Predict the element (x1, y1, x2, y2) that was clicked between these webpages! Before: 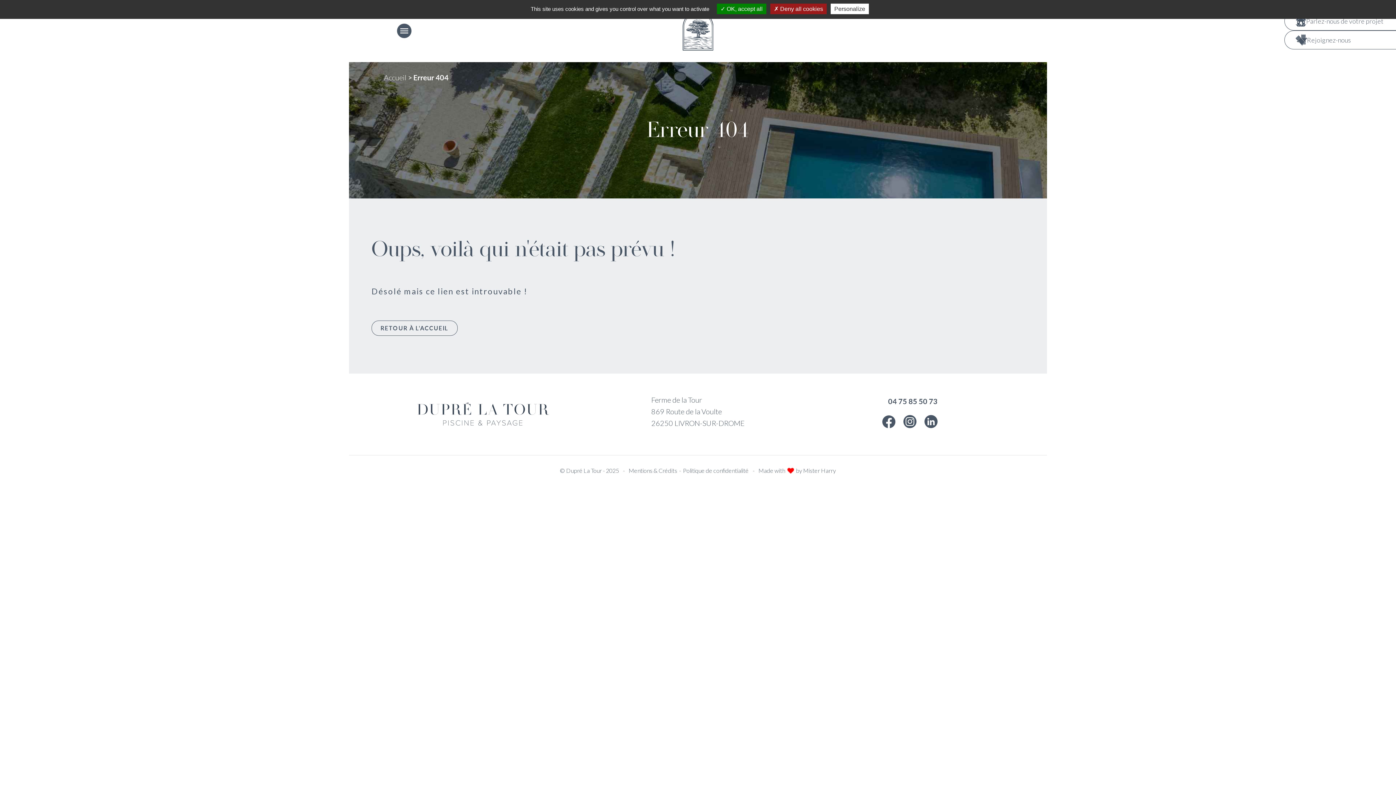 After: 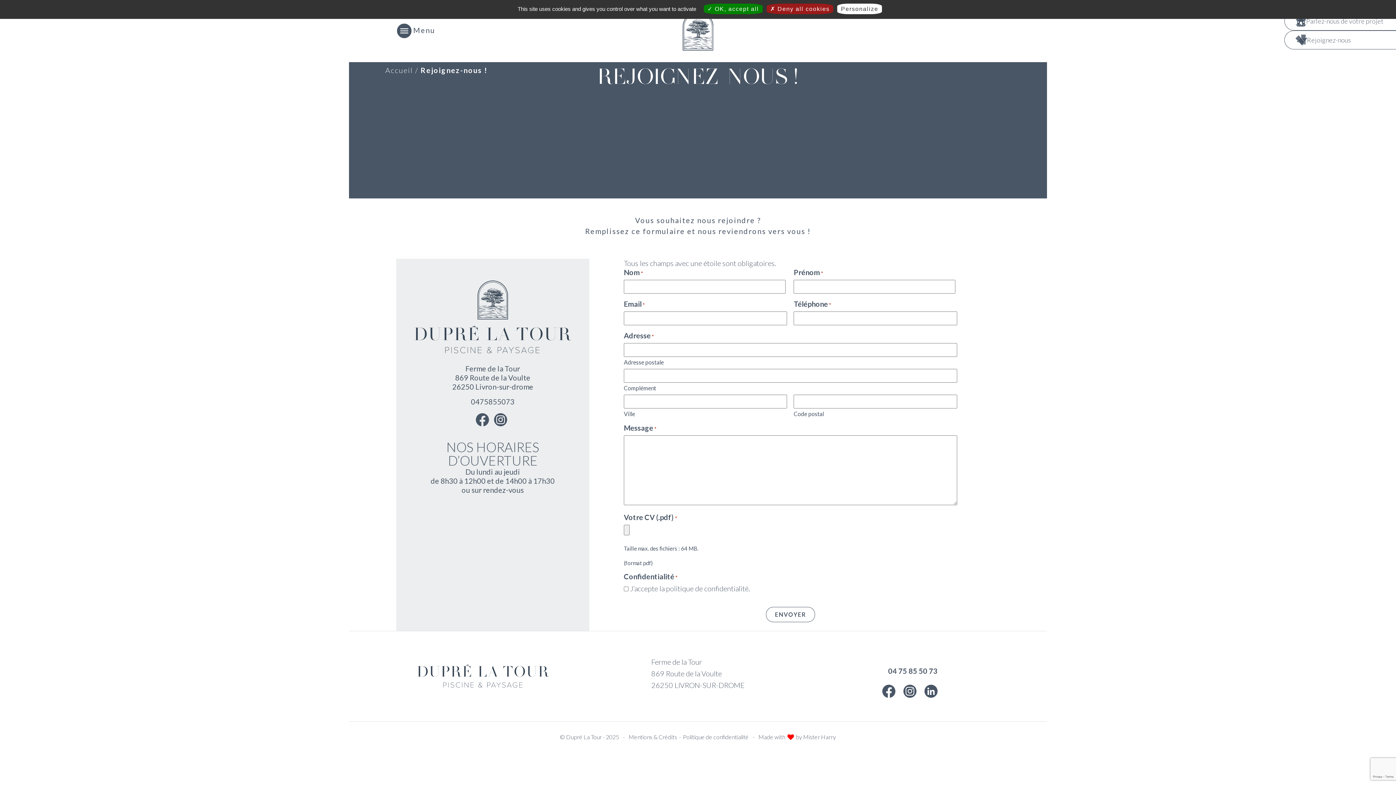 Action: label: Rejoignez-nous bbox: (1284, 30, 1396, 49)